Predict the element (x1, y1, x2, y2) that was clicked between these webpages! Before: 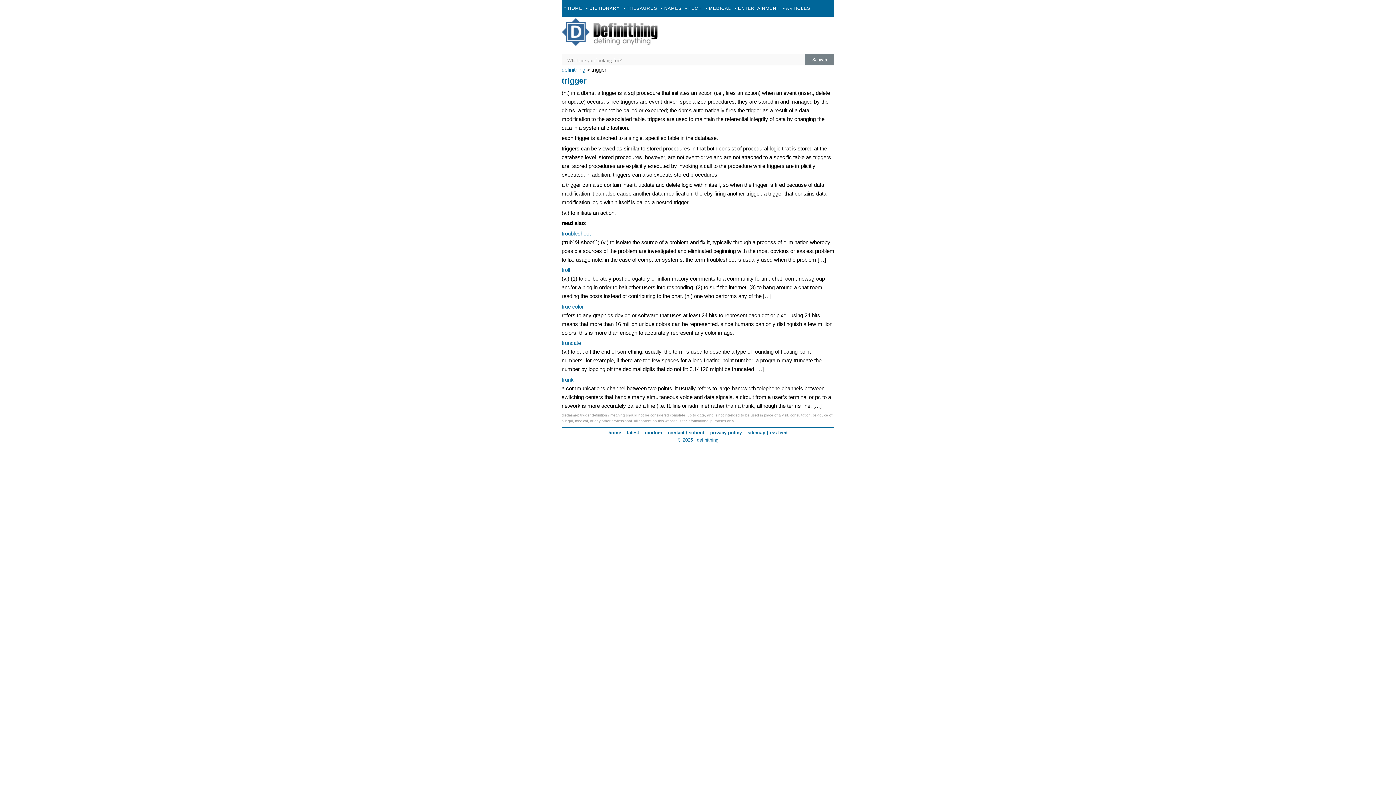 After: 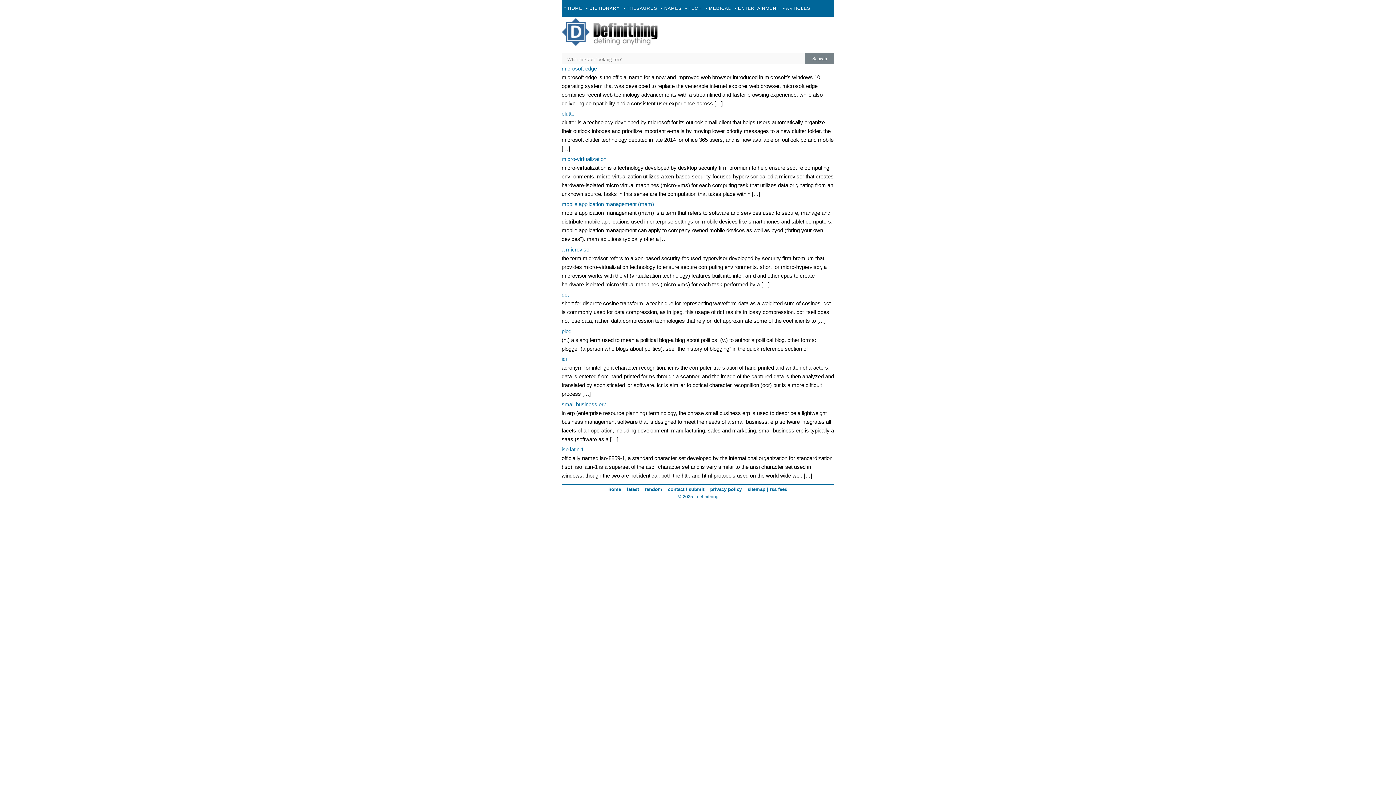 Action: bbox: (561, 66, 585, 72) label: definithing